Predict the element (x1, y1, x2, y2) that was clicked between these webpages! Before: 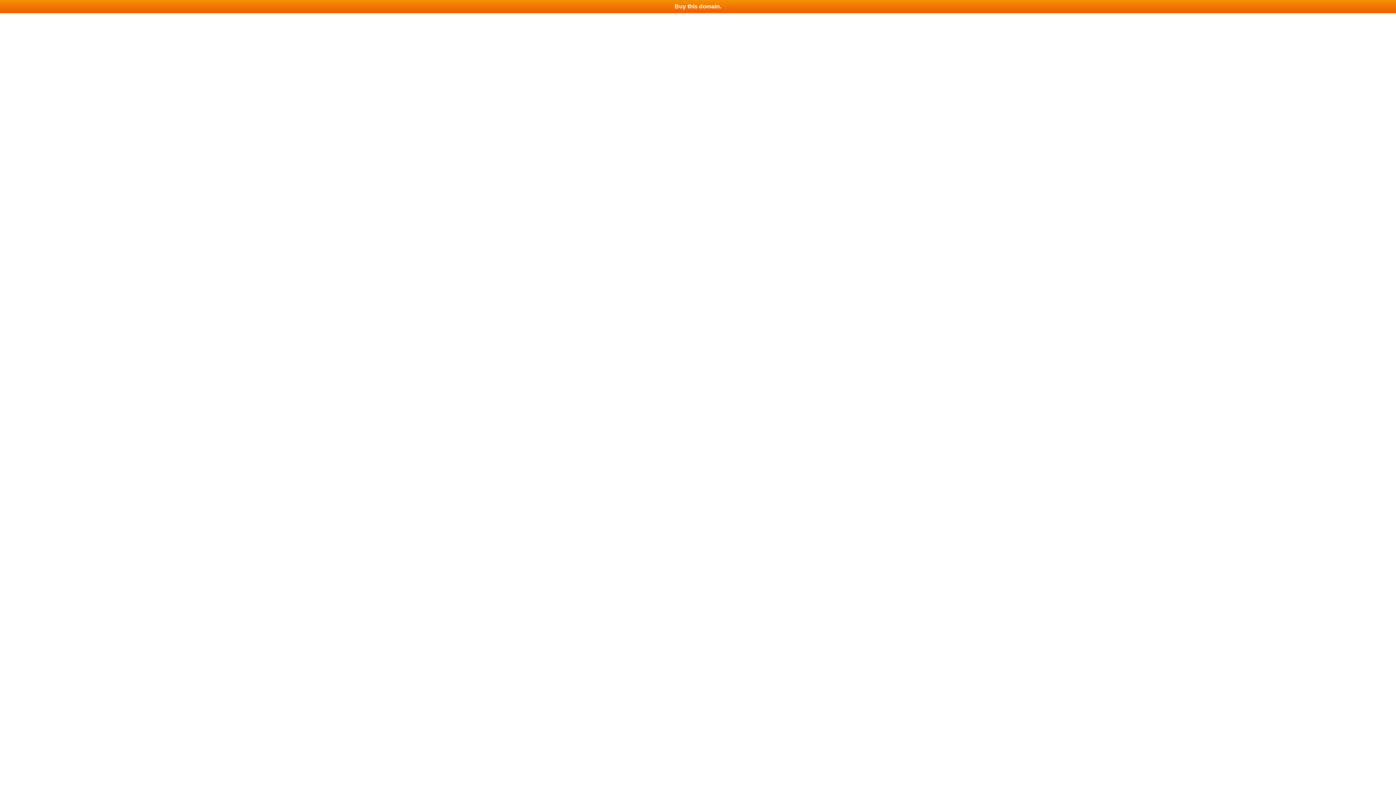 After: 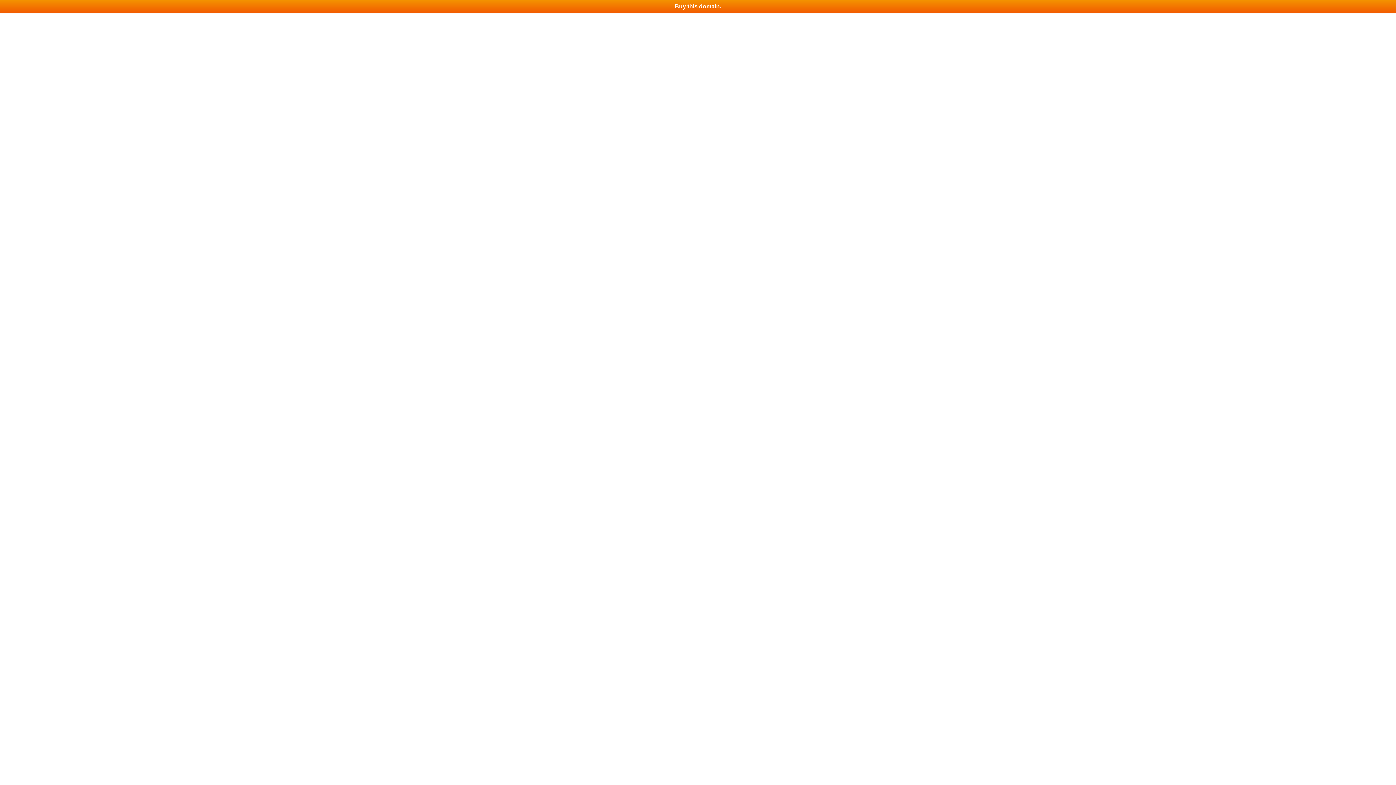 Action: label: Buy this domain. bbox: (0, 0, 1396, 13)